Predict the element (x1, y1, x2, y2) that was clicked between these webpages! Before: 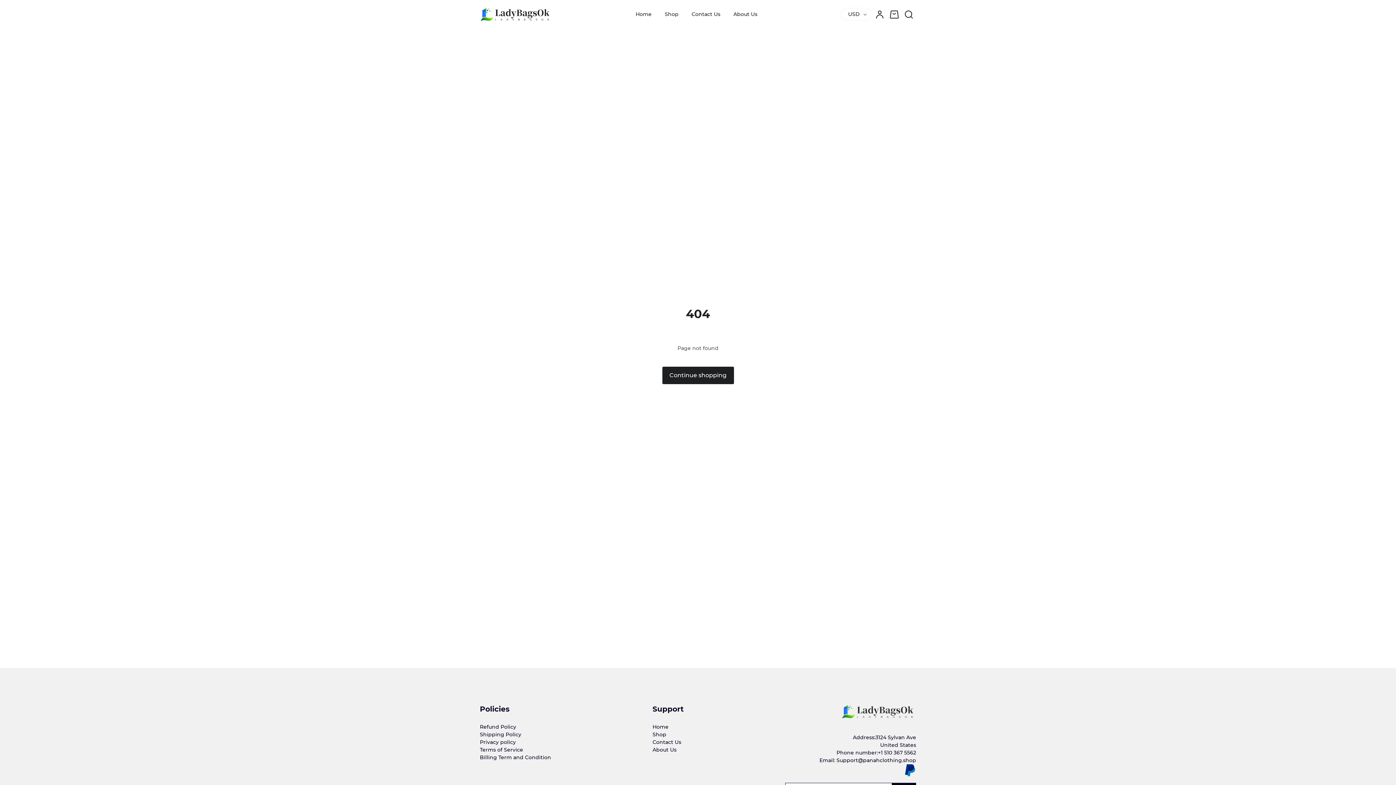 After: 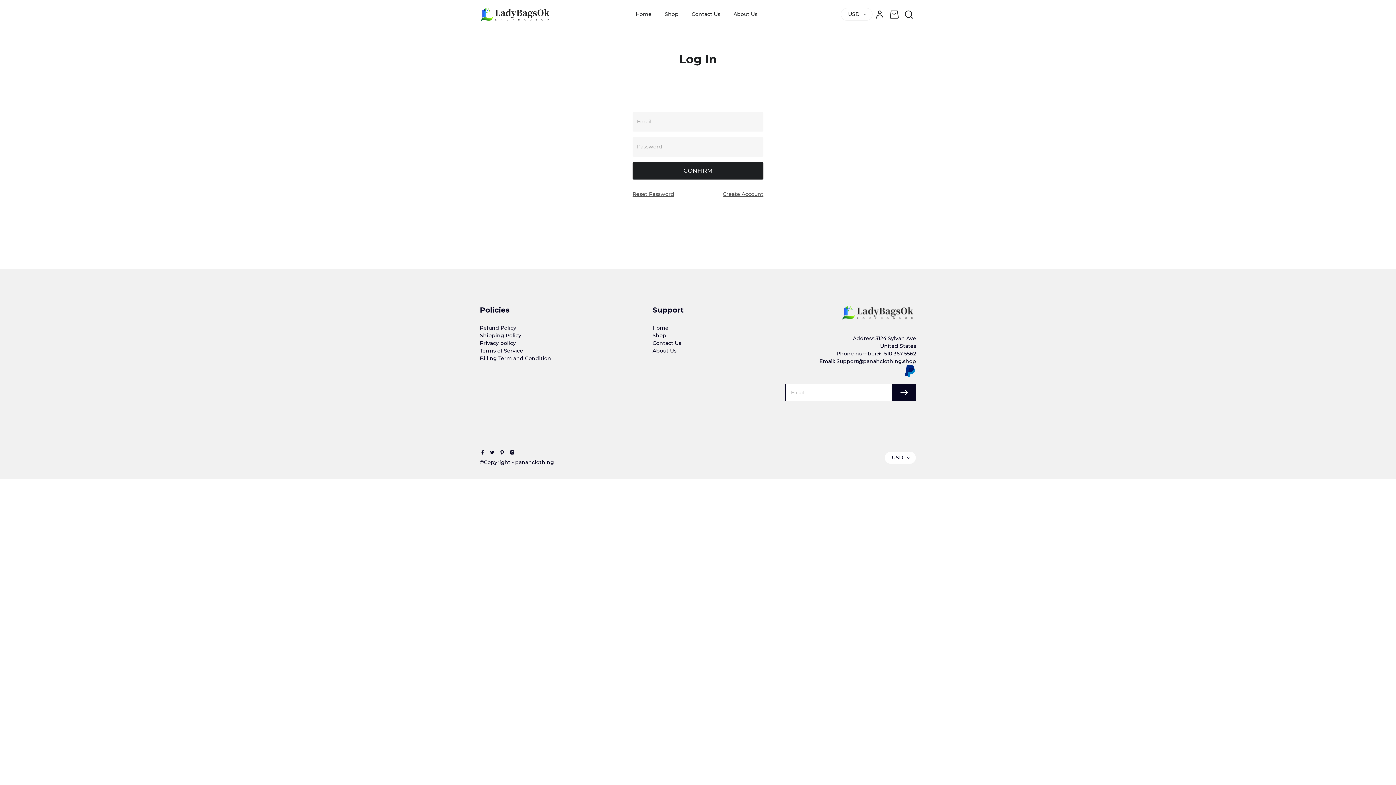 Action: bbox: (876, 10, 883, 18)